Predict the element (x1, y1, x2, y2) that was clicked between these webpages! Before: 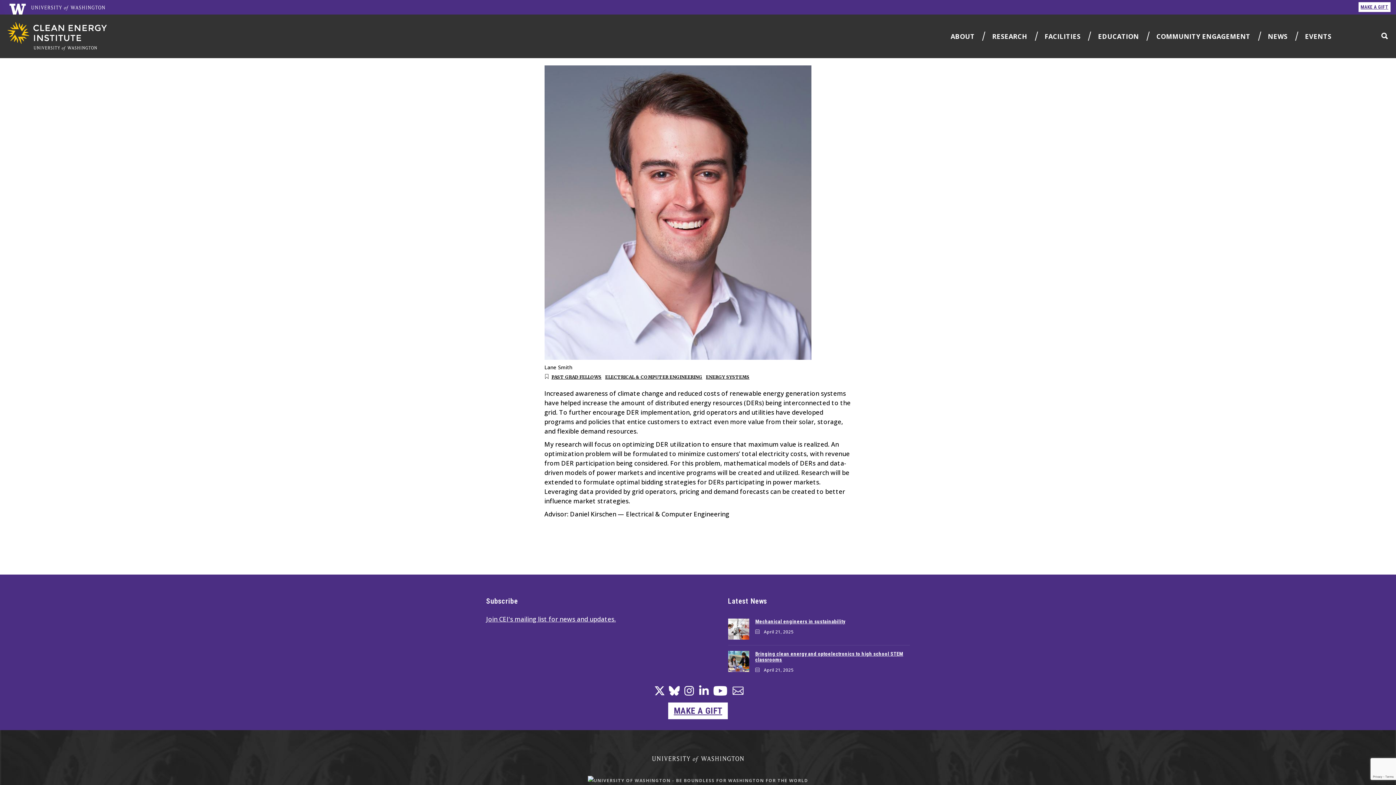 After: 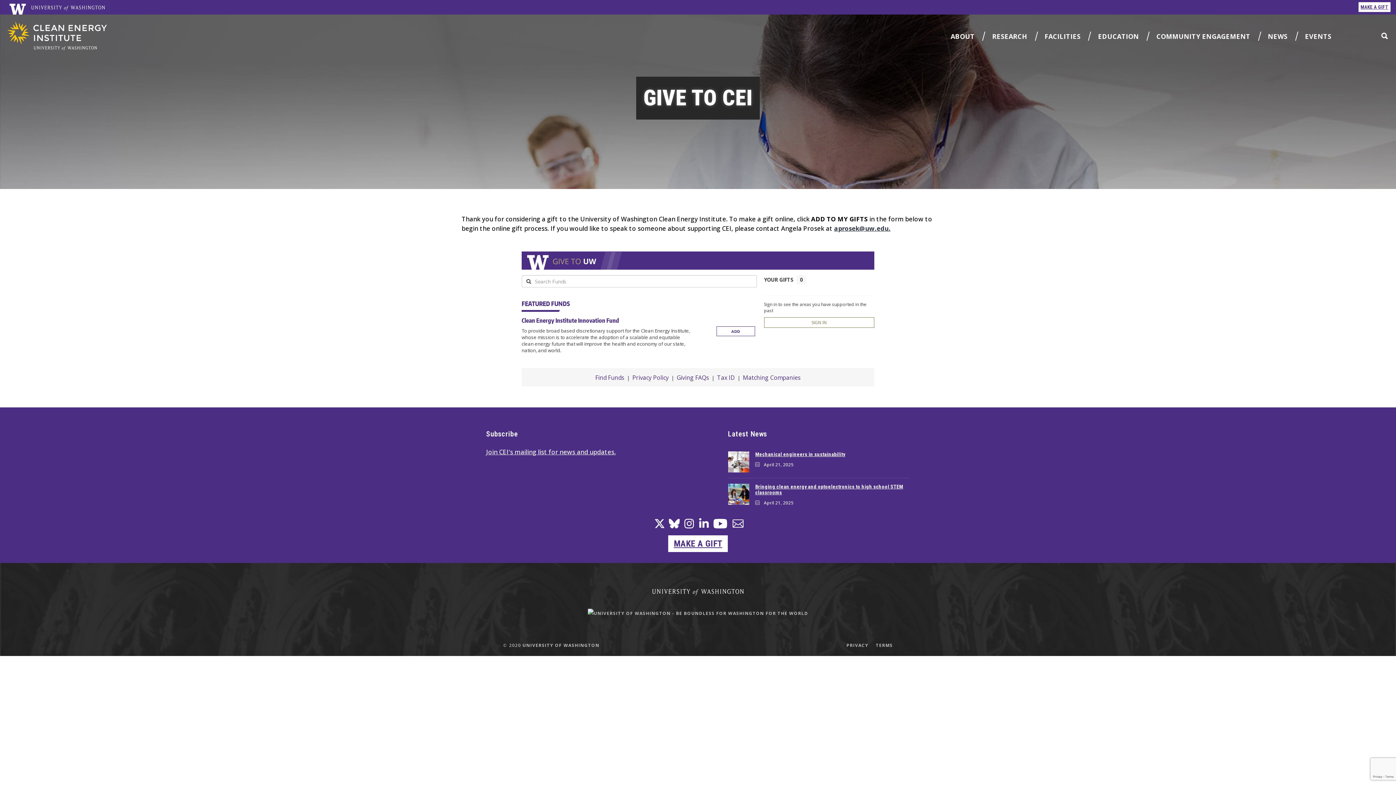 Action: bbox: (668, 702, 727, 719) label: MAKE A GIFT